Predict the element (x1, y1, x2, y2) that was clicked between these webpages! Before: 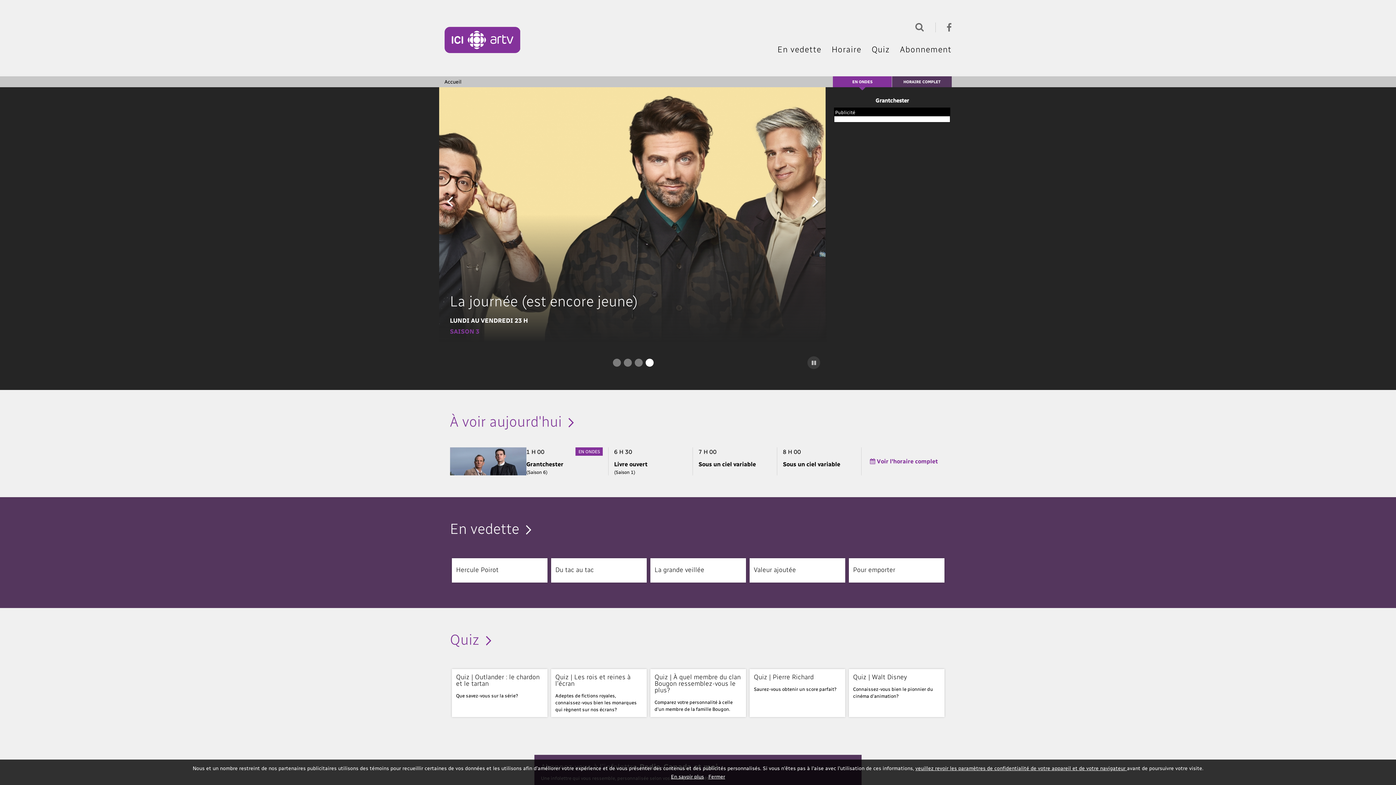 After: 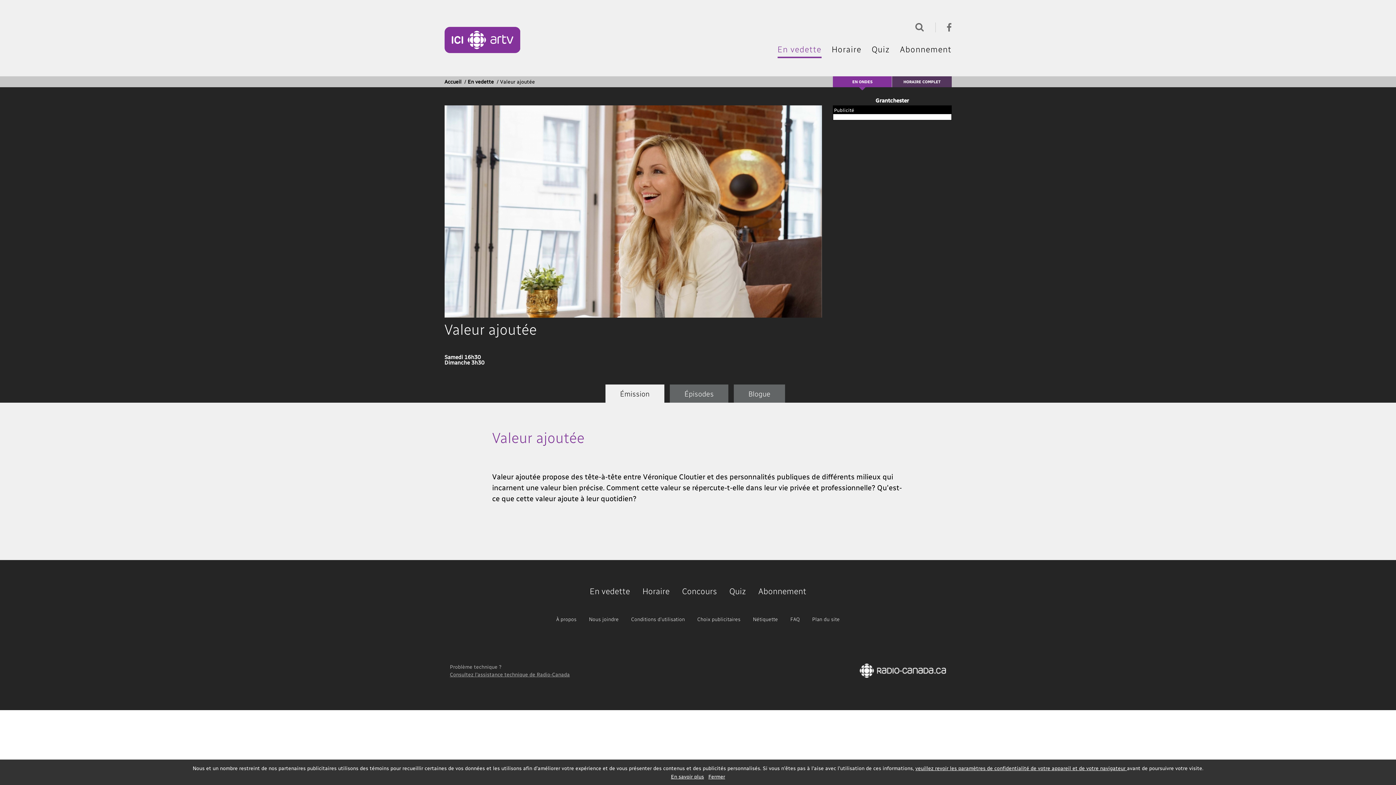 Action: label: Valeur ajoutée bbox: (749, 558, 845, 582)